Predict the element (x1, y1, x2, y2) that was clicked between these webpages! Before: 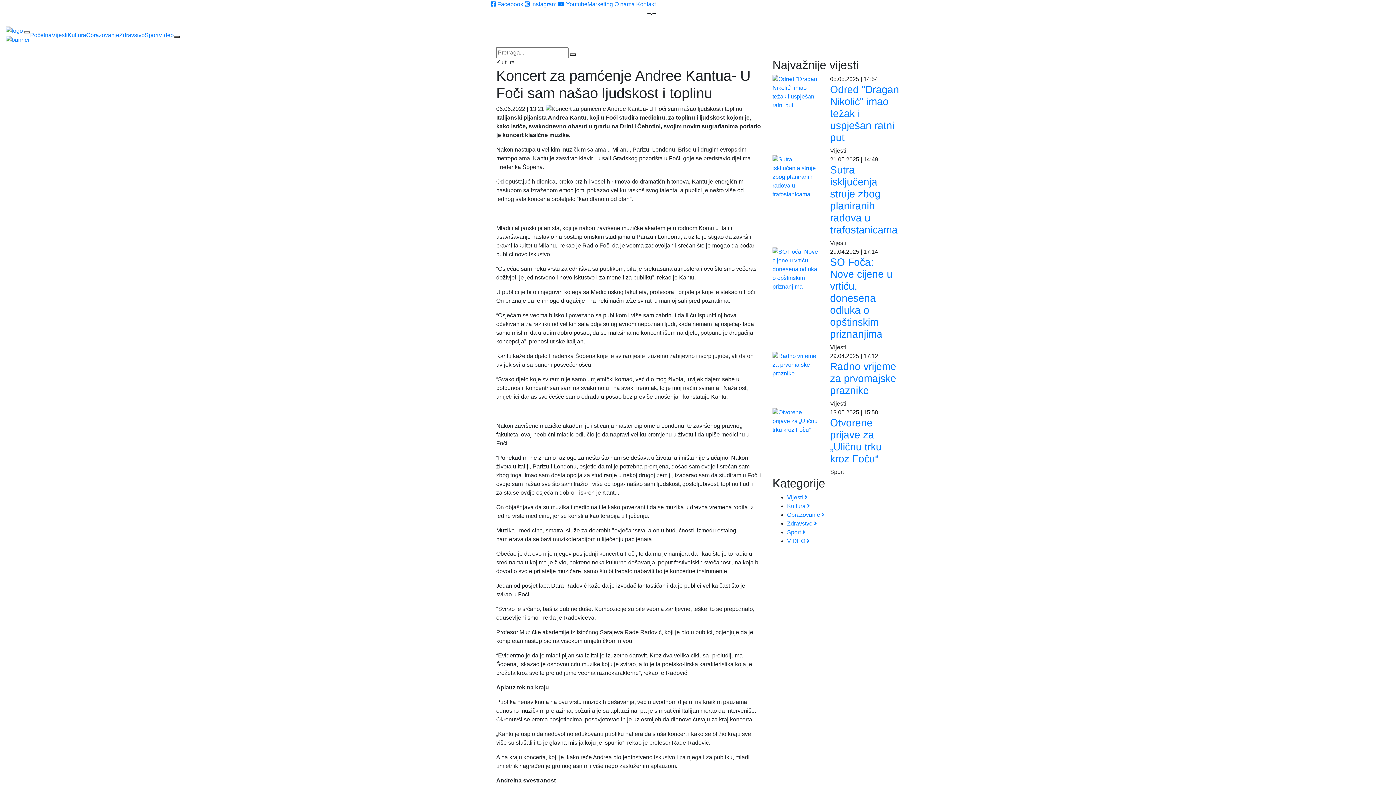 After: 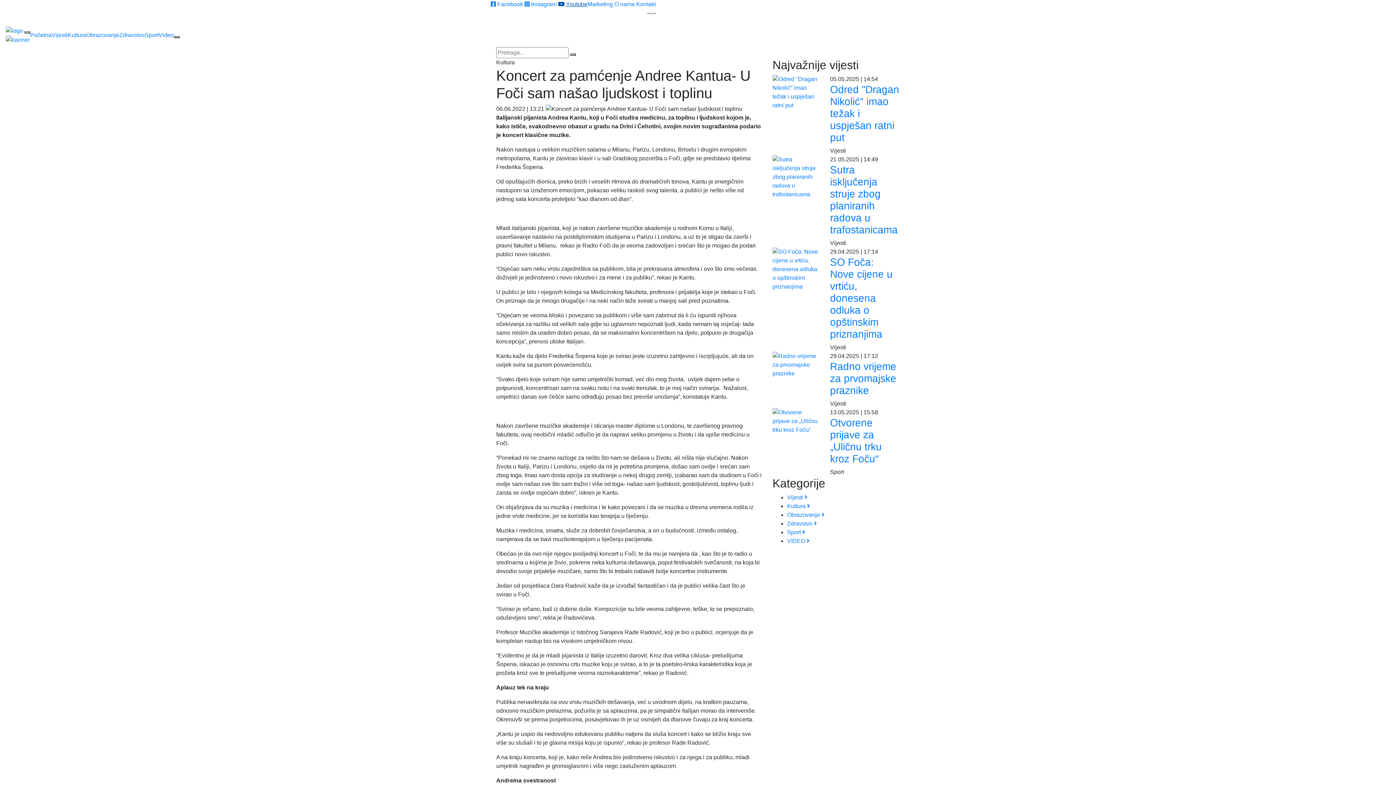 Action: label:  Youtube bbox: (558, 1, 587, 7)